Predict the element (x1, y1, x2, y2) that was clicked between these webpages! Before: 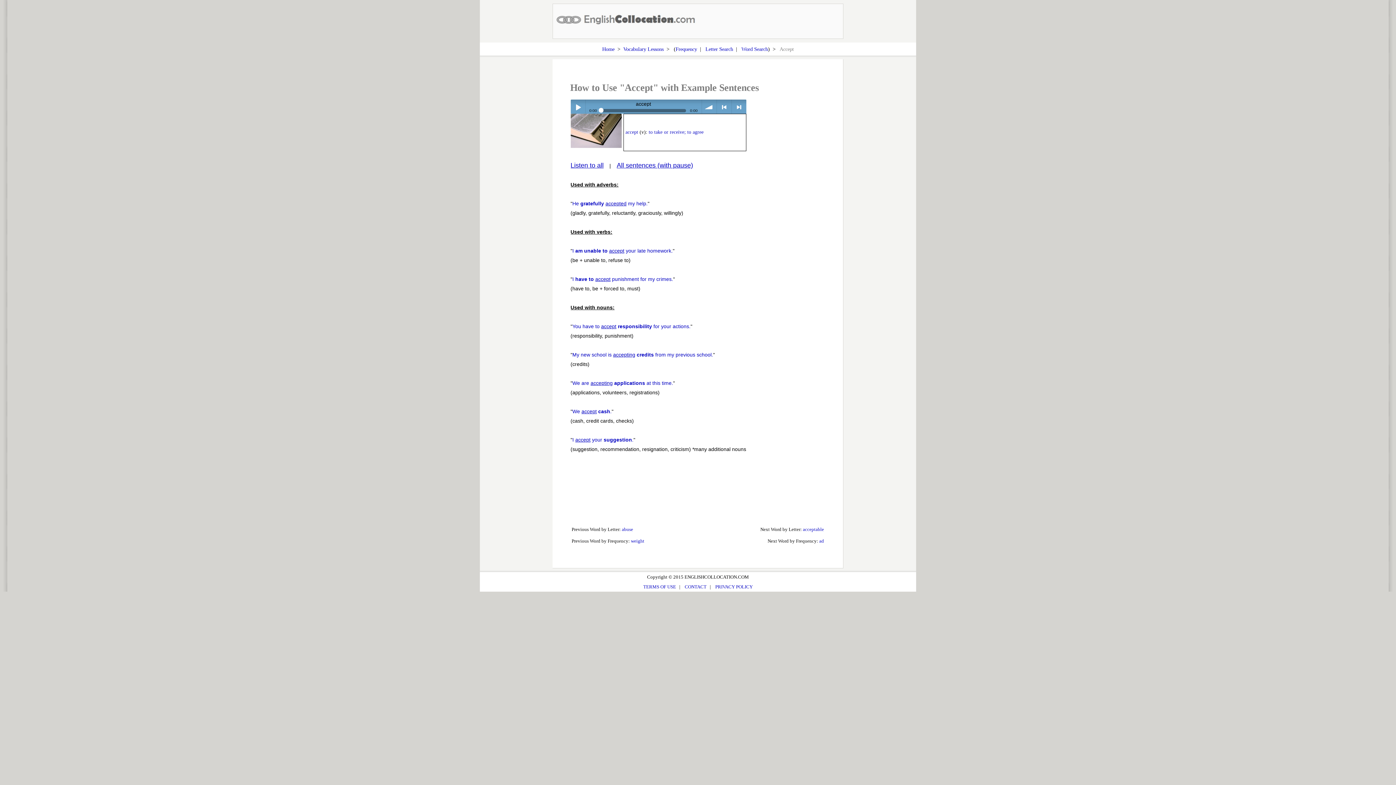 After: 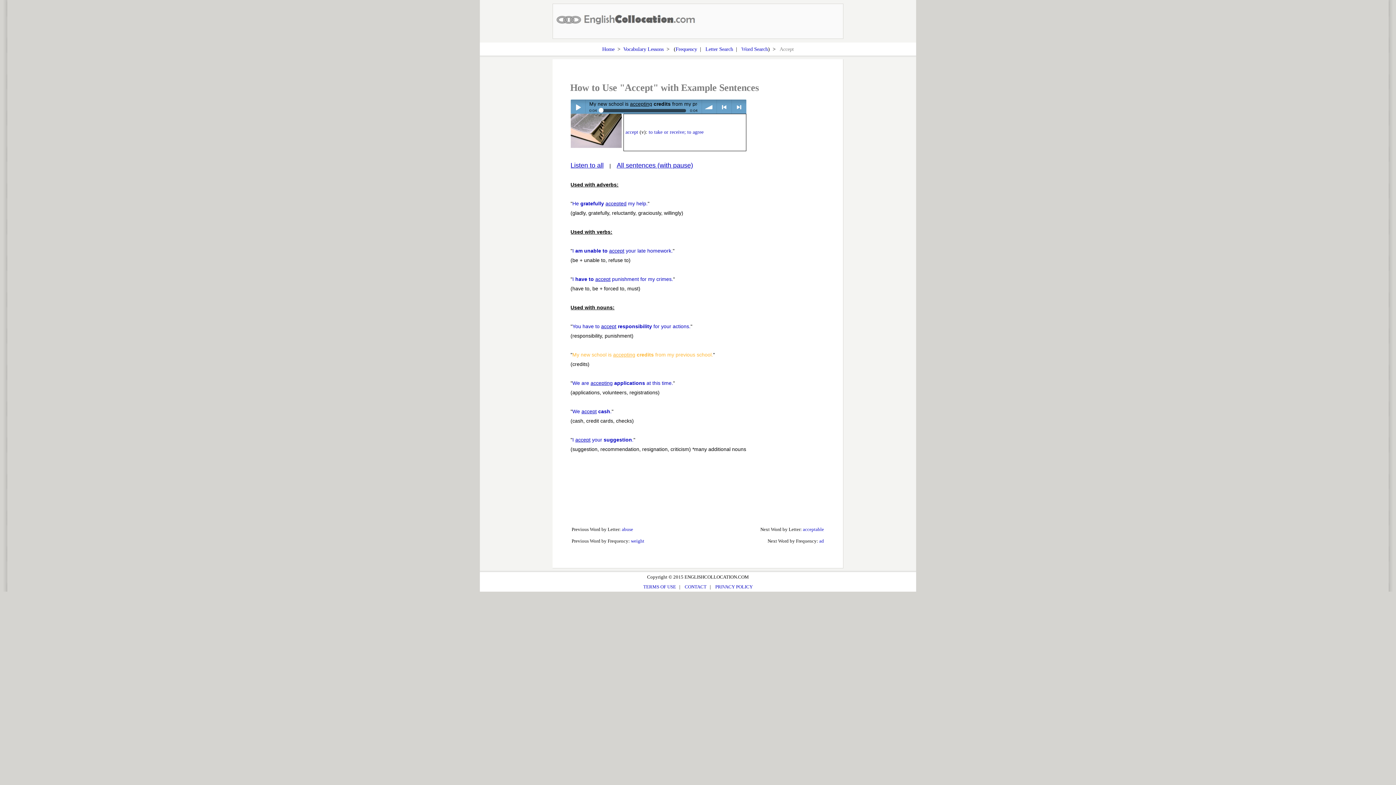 Action: label: My new school is accepting credits from my previous school. bbox: (572, 352, 713, 357)